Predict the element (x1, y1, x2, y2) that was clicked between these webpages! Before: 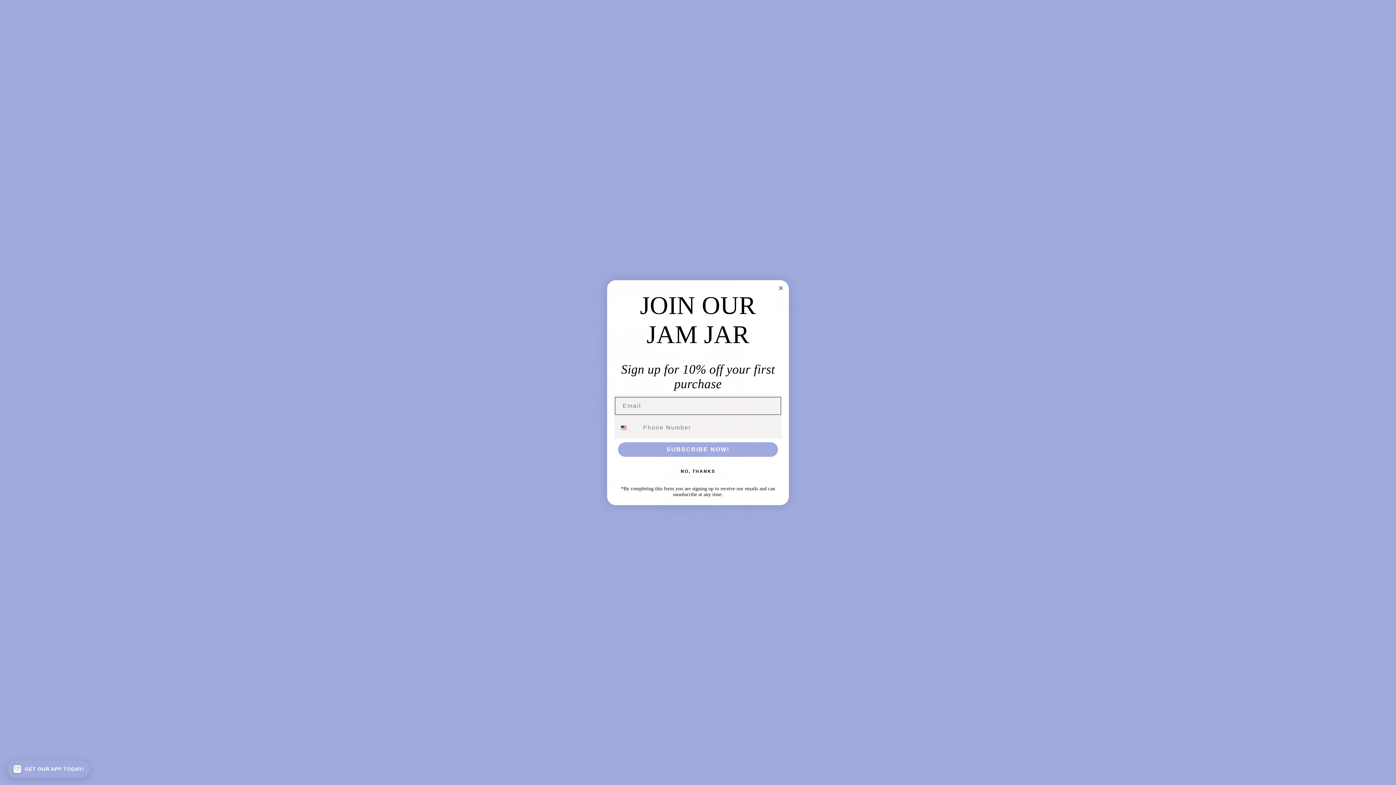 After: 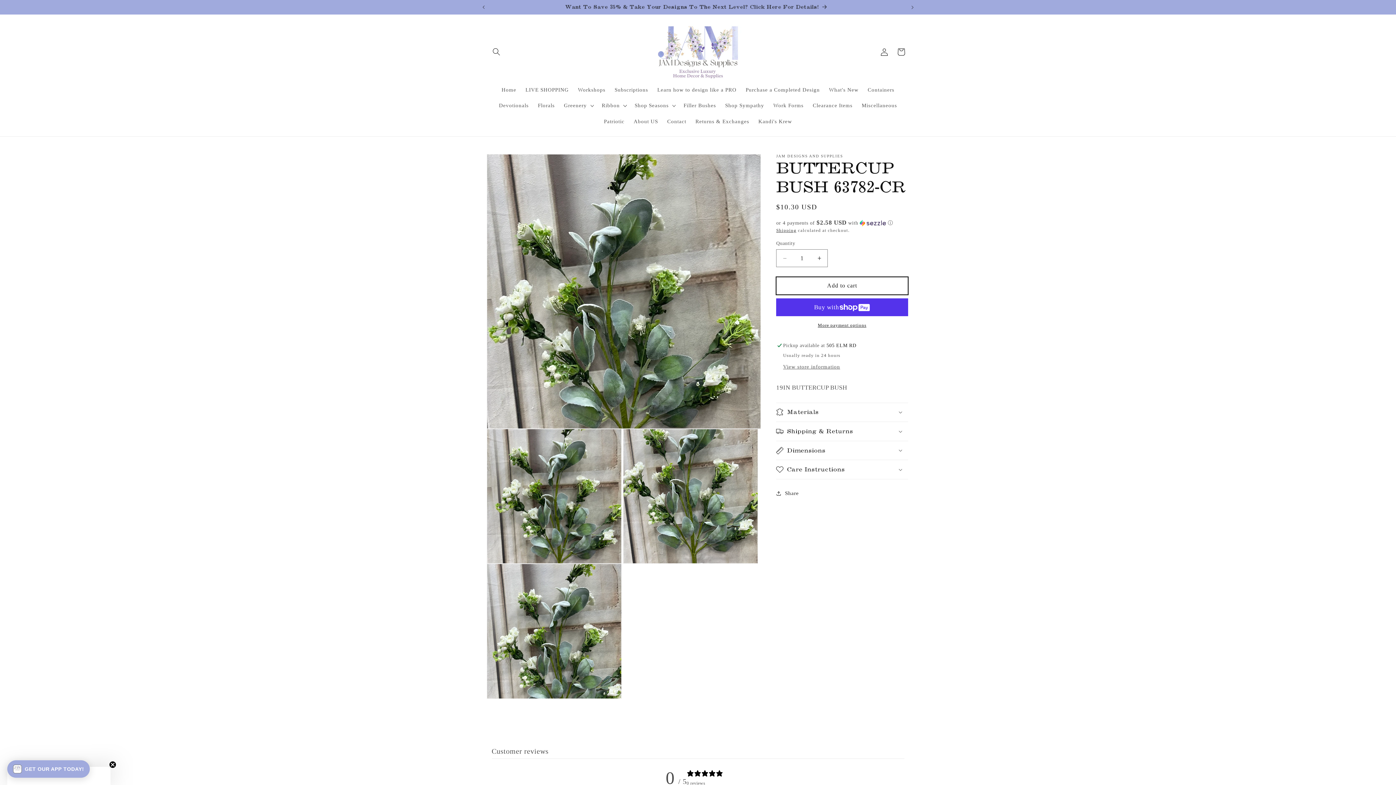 Action: label: Close dialog bbox: (776, 283, 785, 292)